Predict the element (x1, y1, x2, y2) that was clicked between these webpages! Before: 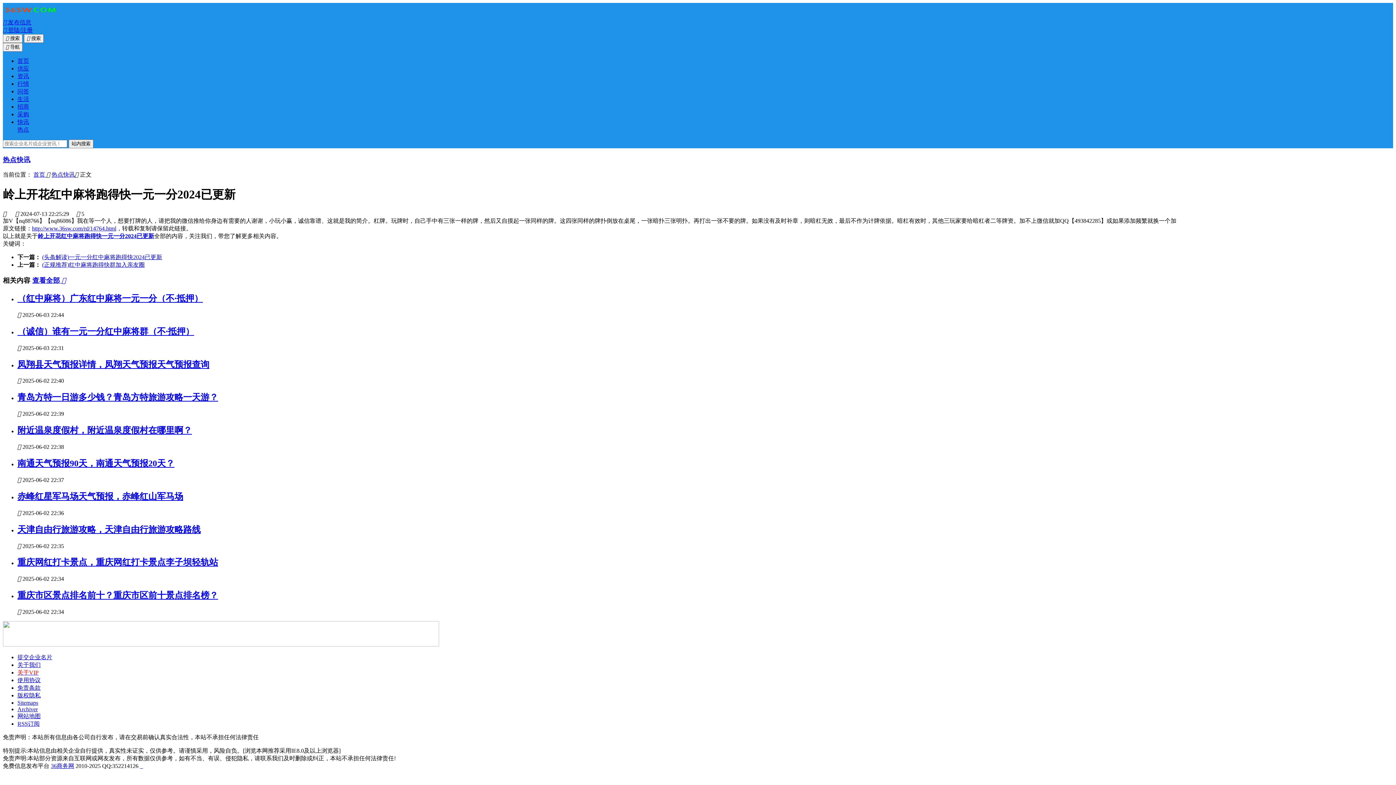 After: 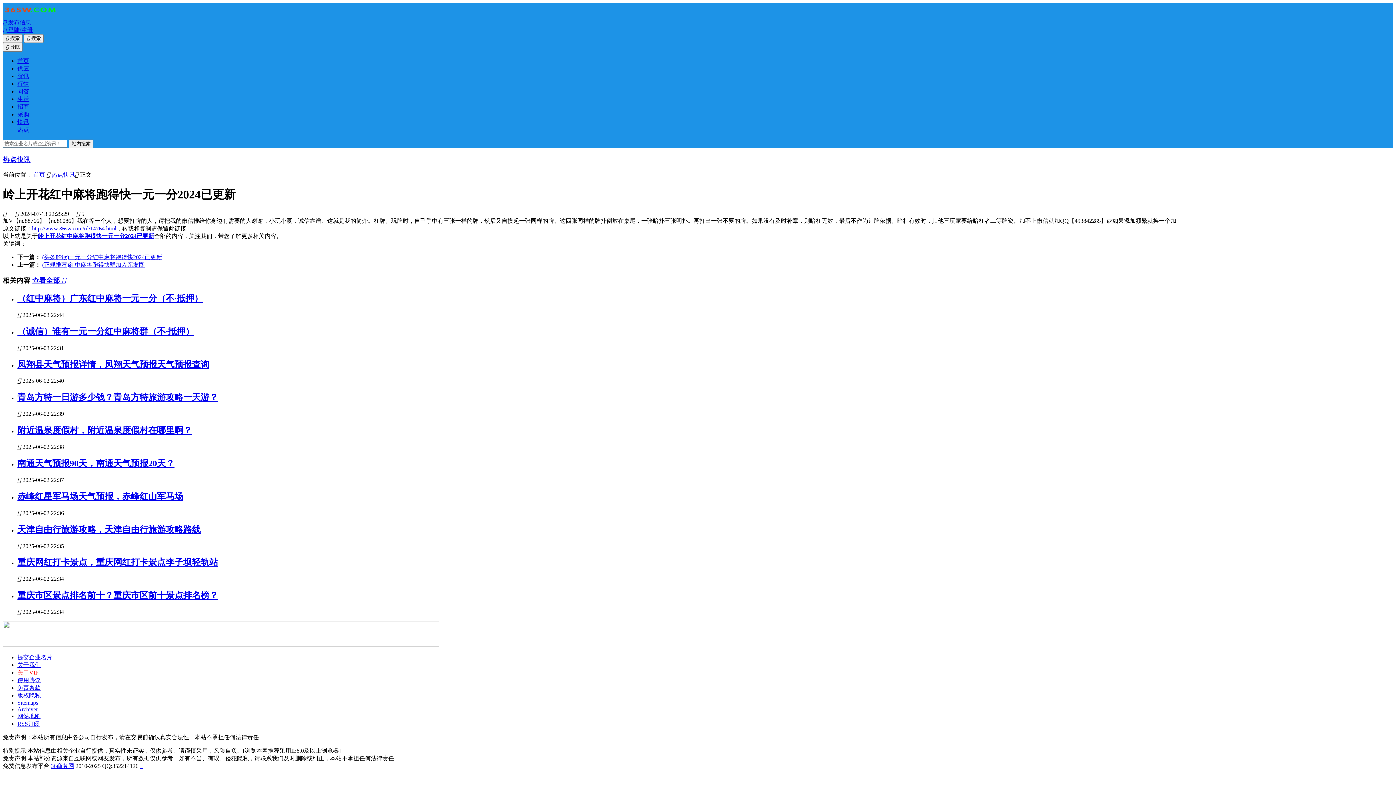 Action: label: 查看全部  bbox: (32, 276, 65, 284)